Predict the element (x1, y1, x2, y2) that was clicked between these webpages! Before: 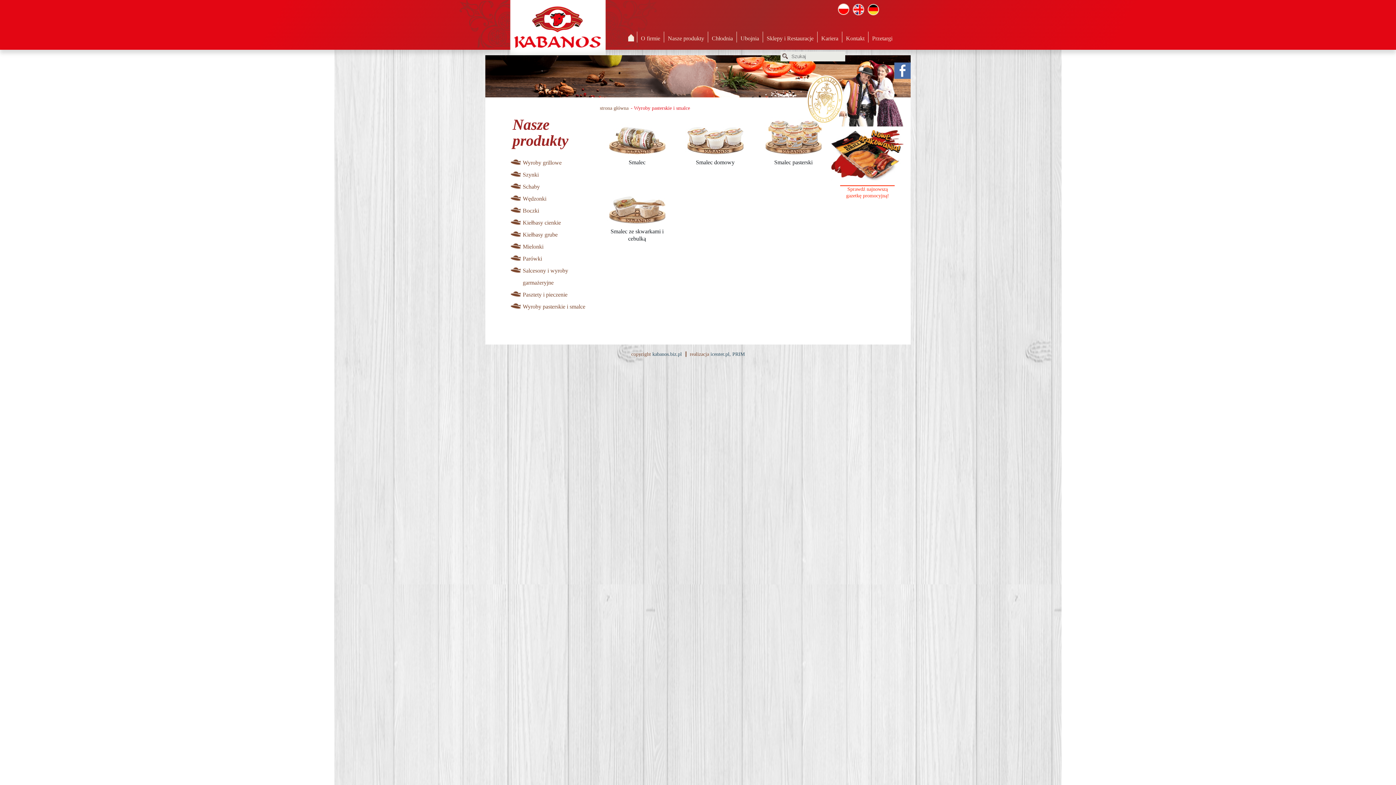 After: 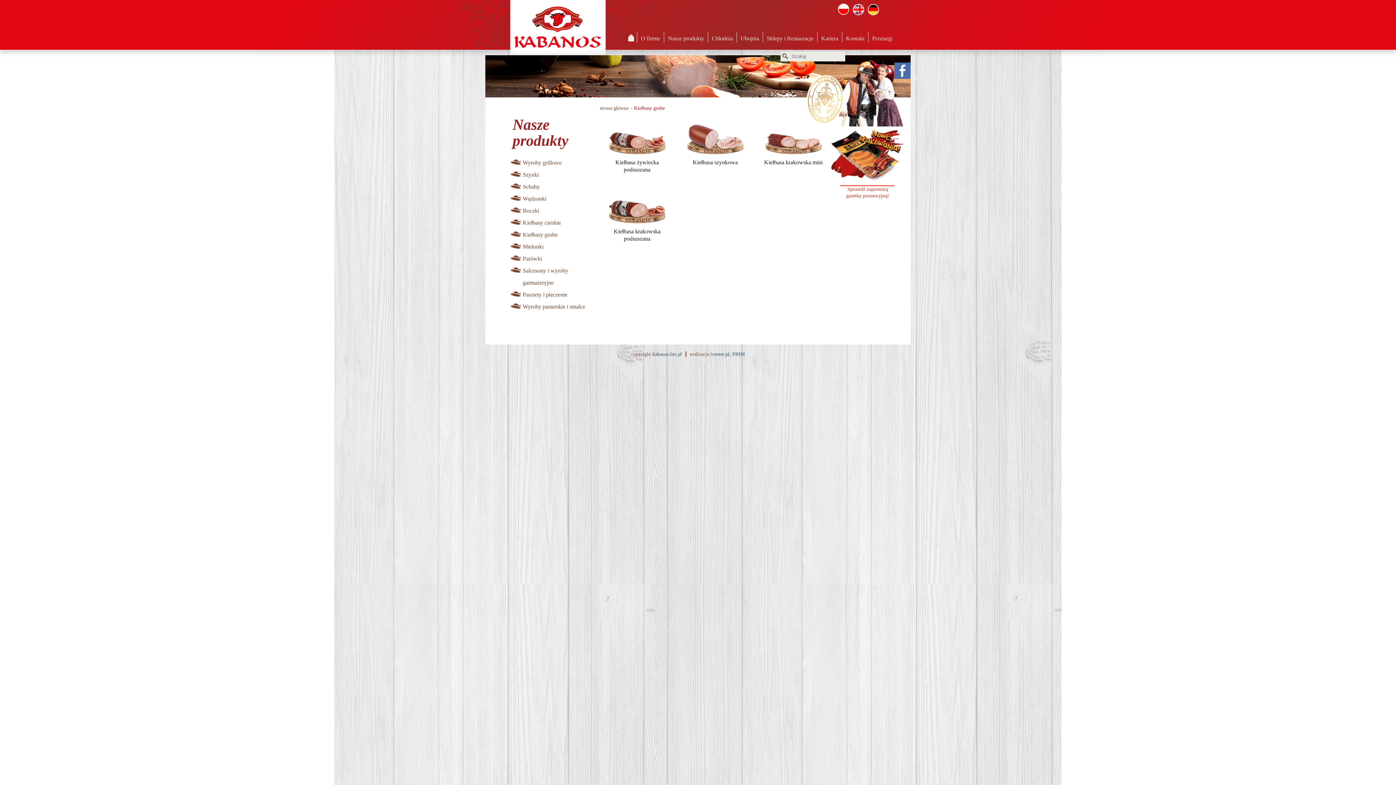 Action: bbox: (522, 231, 557, 237) label: Kiełbasy grube